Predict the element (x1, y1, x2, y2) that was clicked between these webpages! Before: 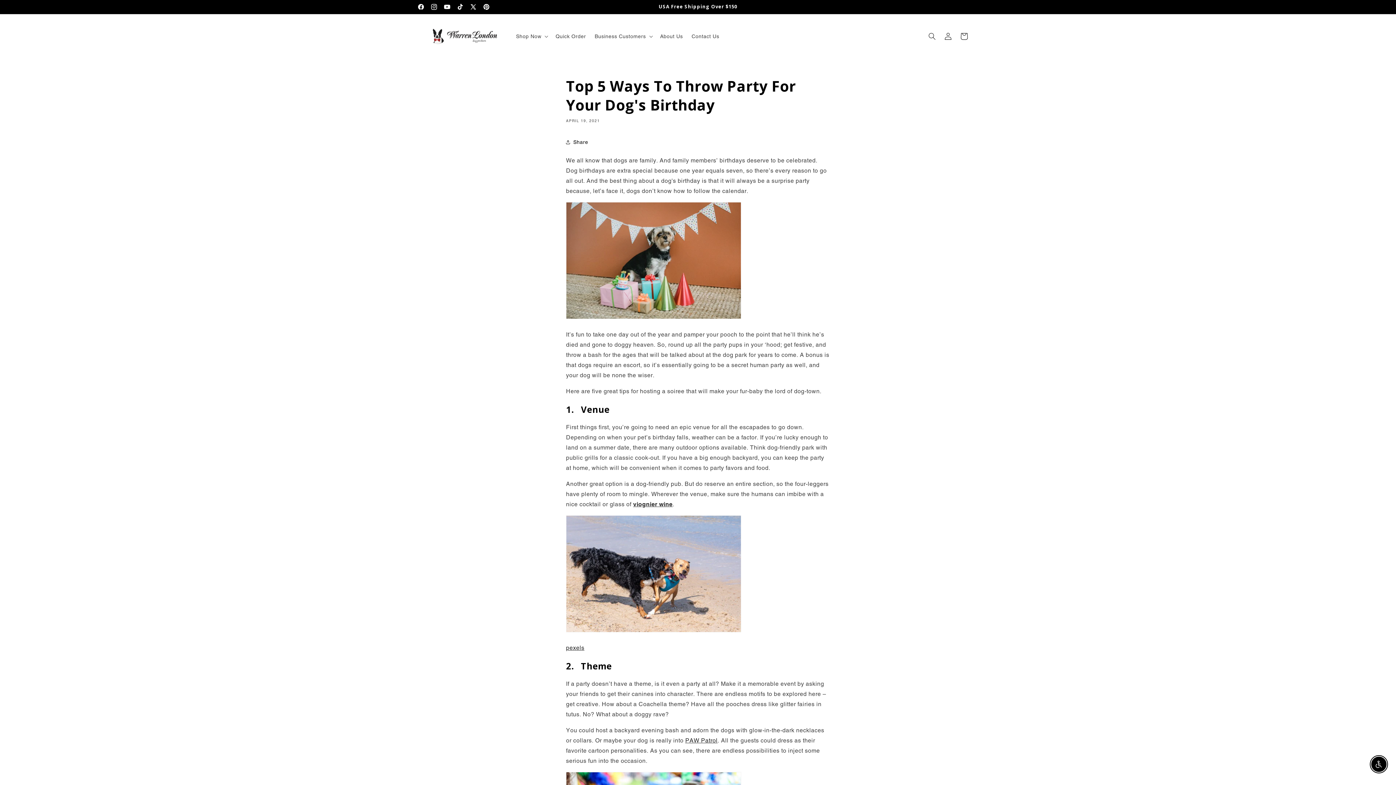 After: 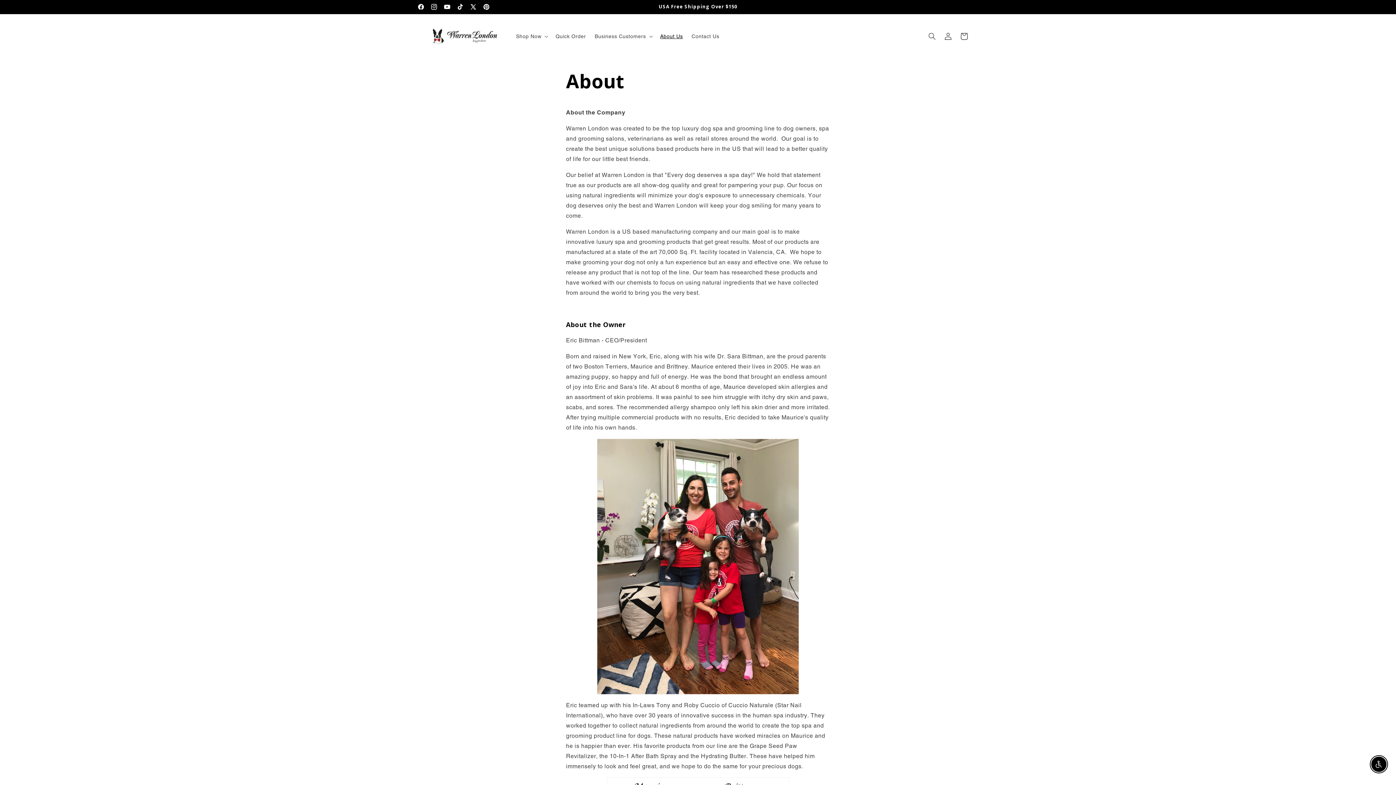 Action: bbox: (655, 28, 687, 44) label: About Us